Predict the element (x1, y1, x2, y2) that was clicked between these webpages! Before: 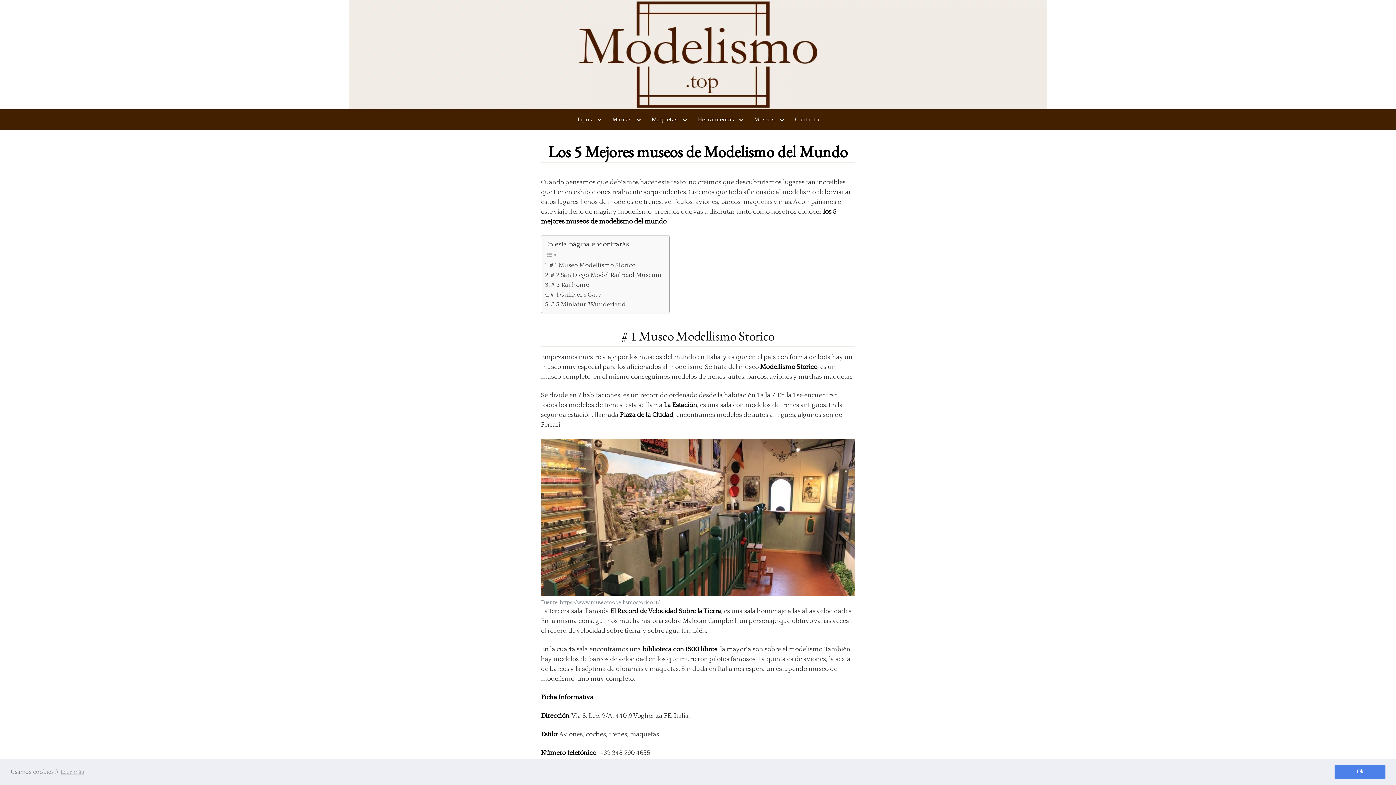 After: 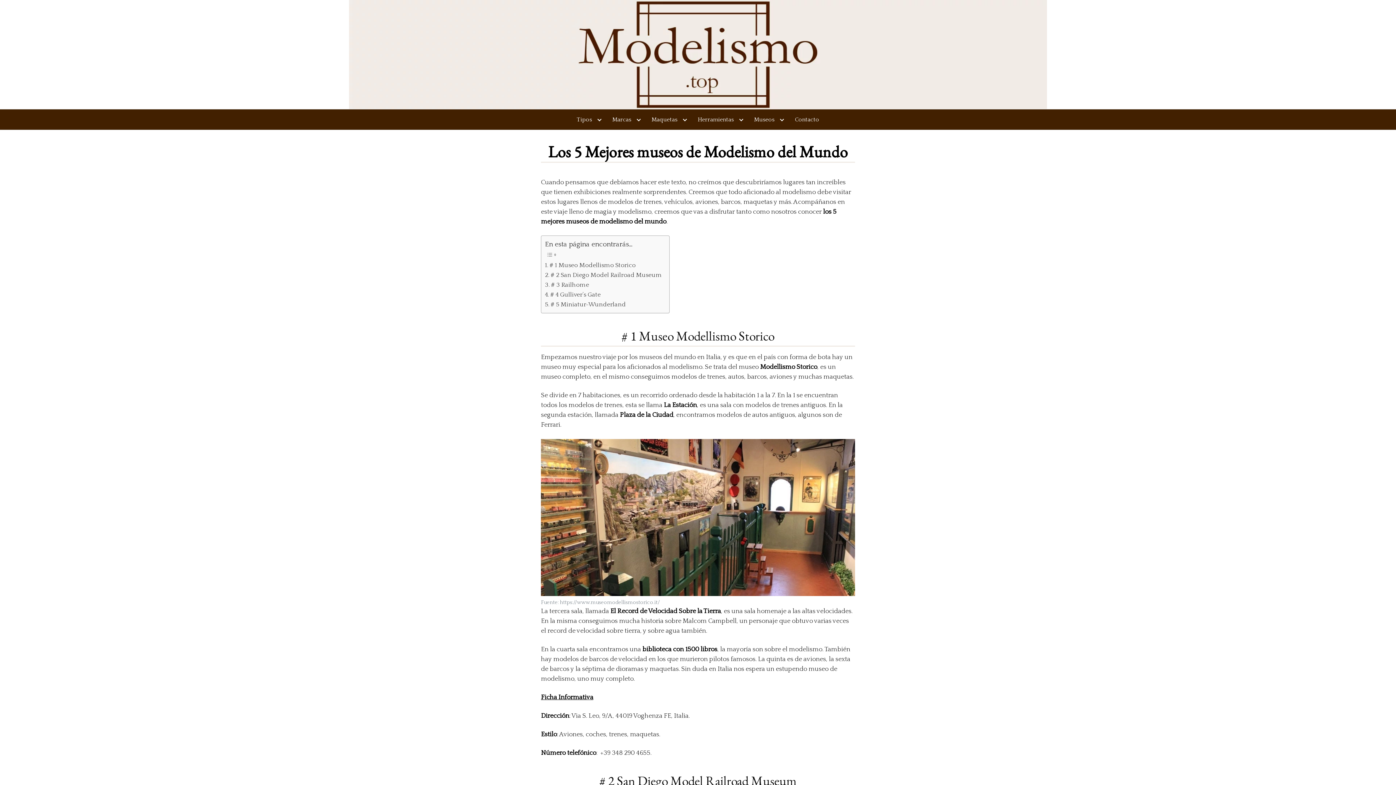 Action: label: dismiss cookie message bbox: (1334, 765, 1385, 779)